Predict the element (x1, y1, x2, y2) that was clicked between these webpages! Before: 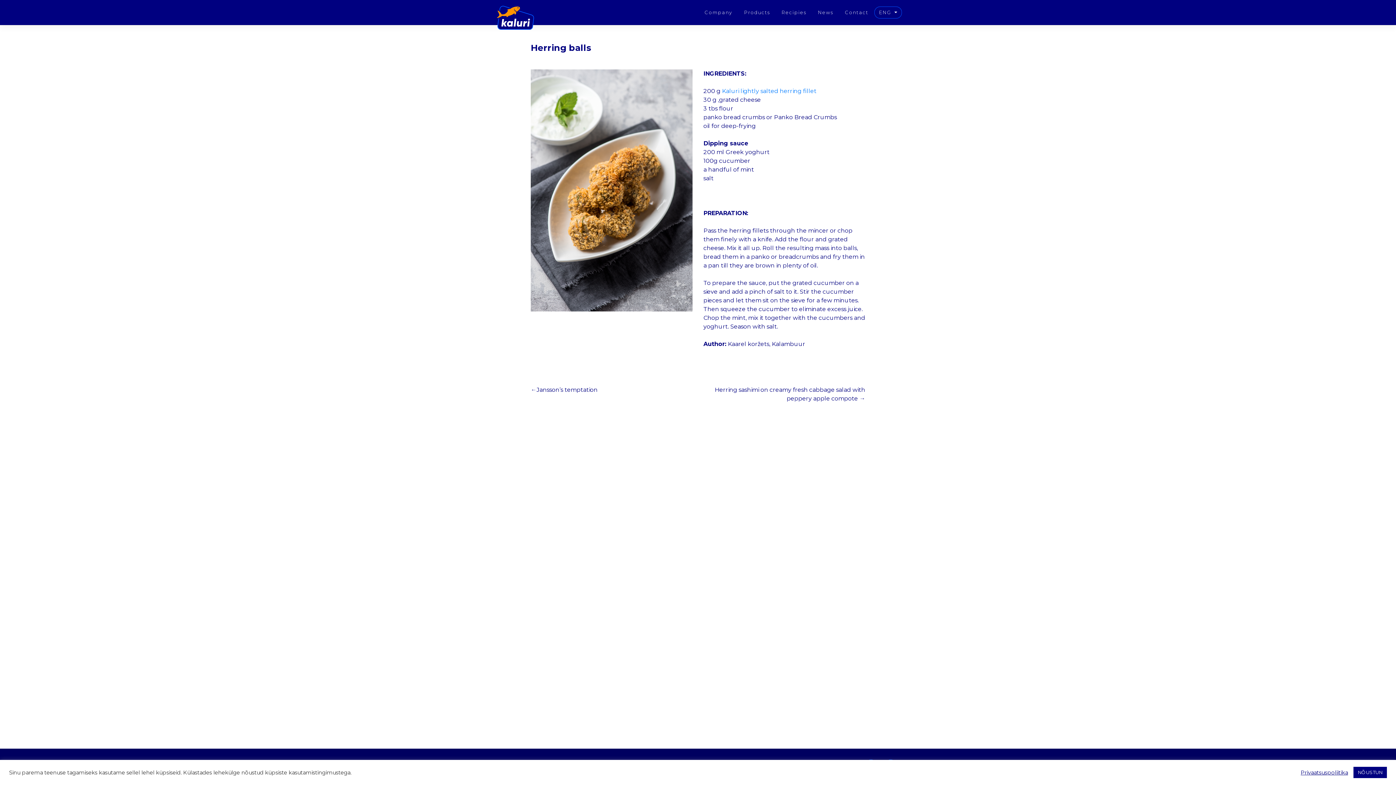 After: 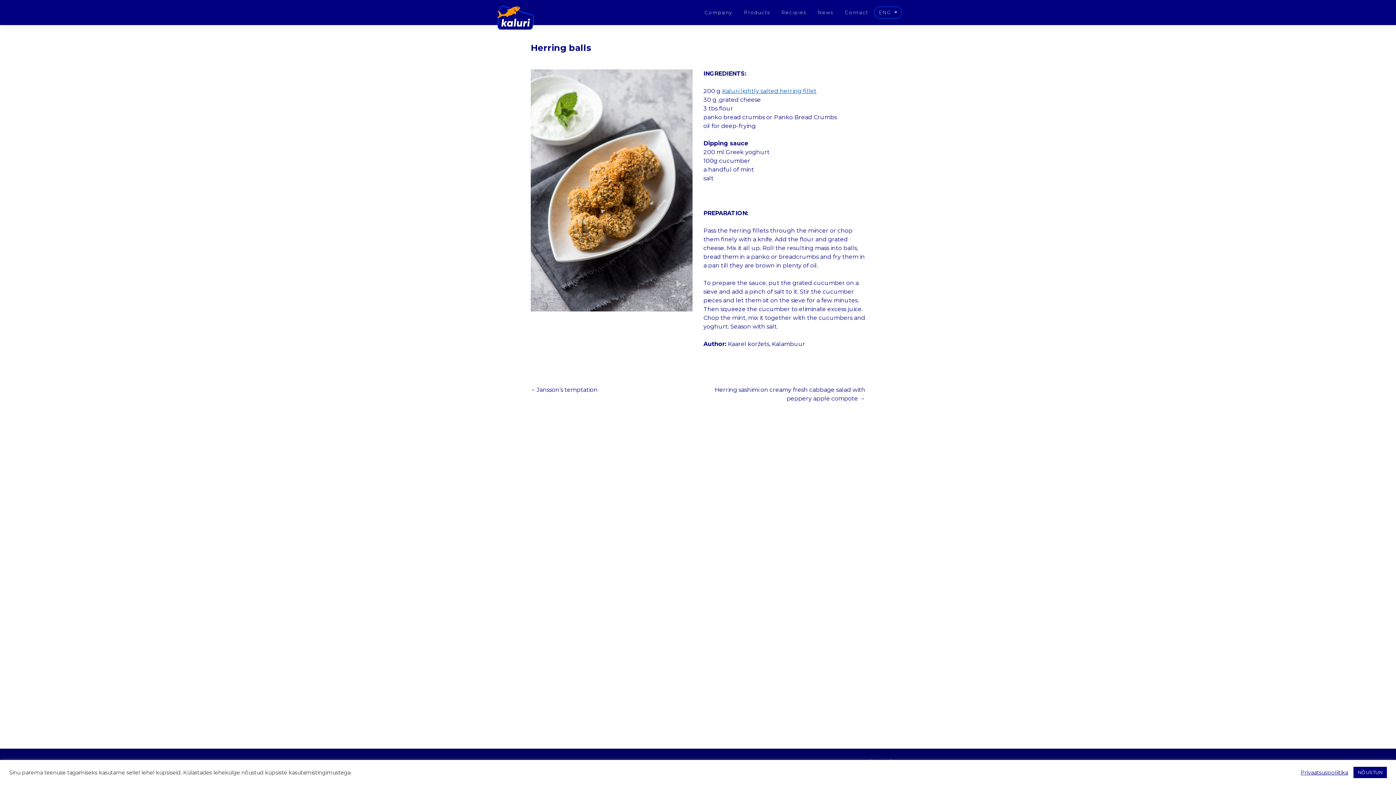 Action: label: Kaluri lightly salted herring fillet bbox: (722, 87, 816, 94)